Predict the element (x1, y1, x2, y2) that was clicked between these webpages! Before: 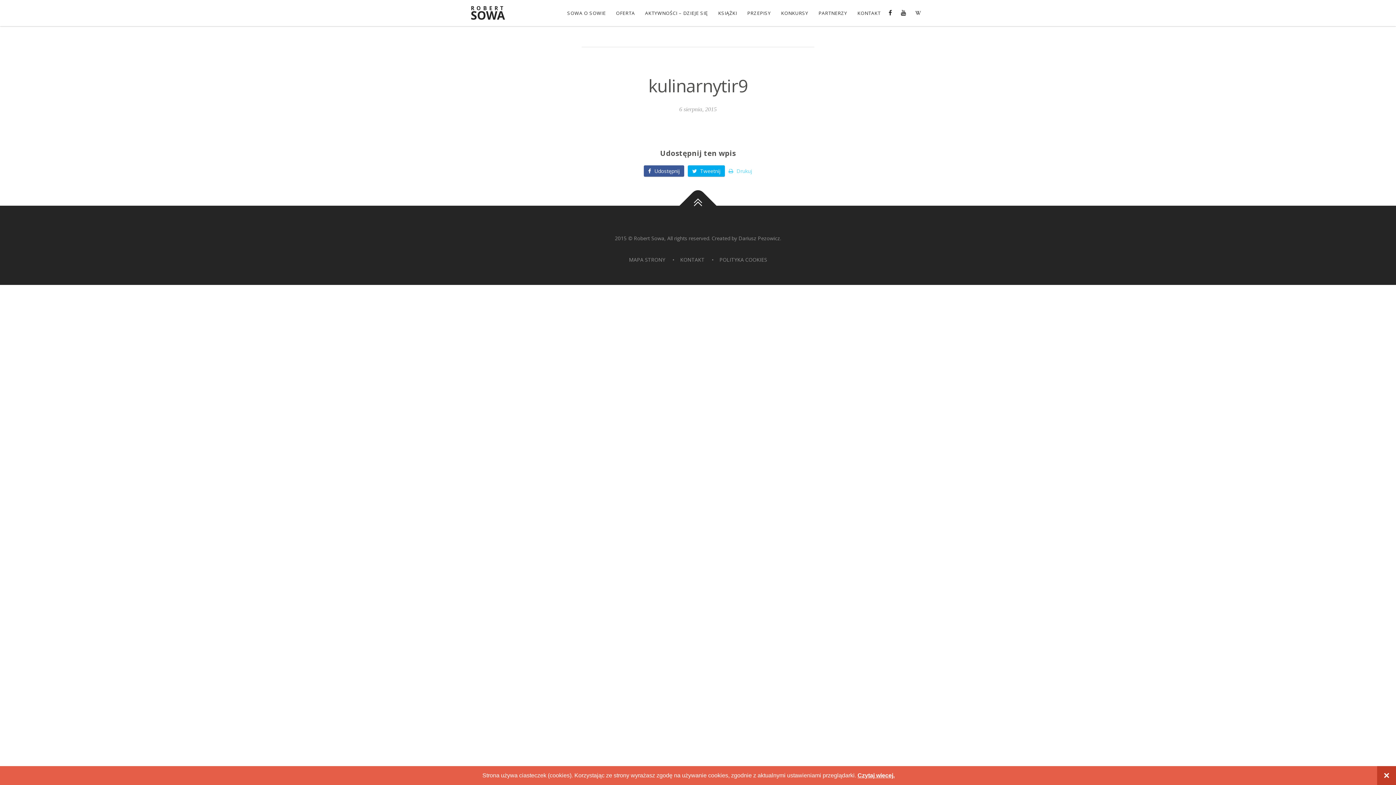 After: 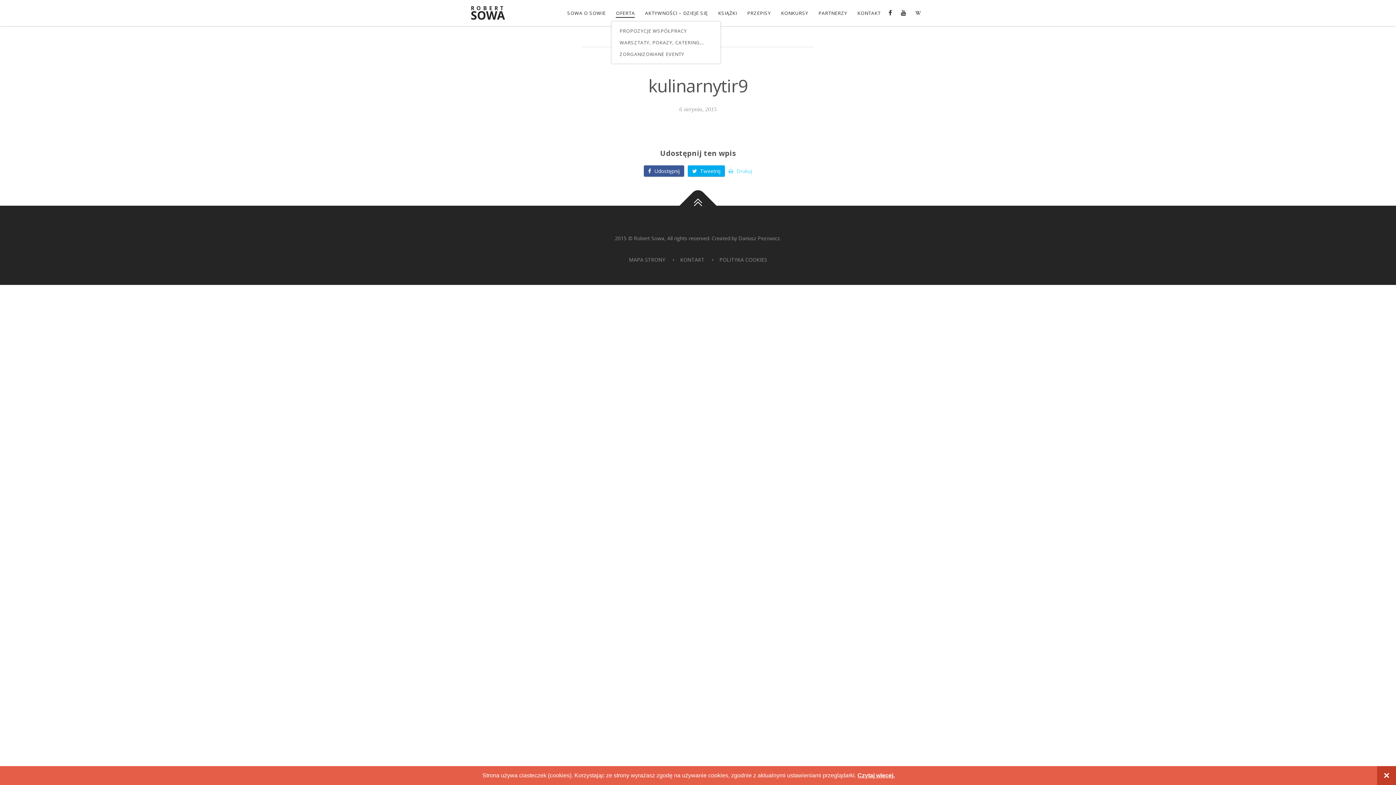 Action: bbox: (611, 4, 639, 21) label: OFERTA